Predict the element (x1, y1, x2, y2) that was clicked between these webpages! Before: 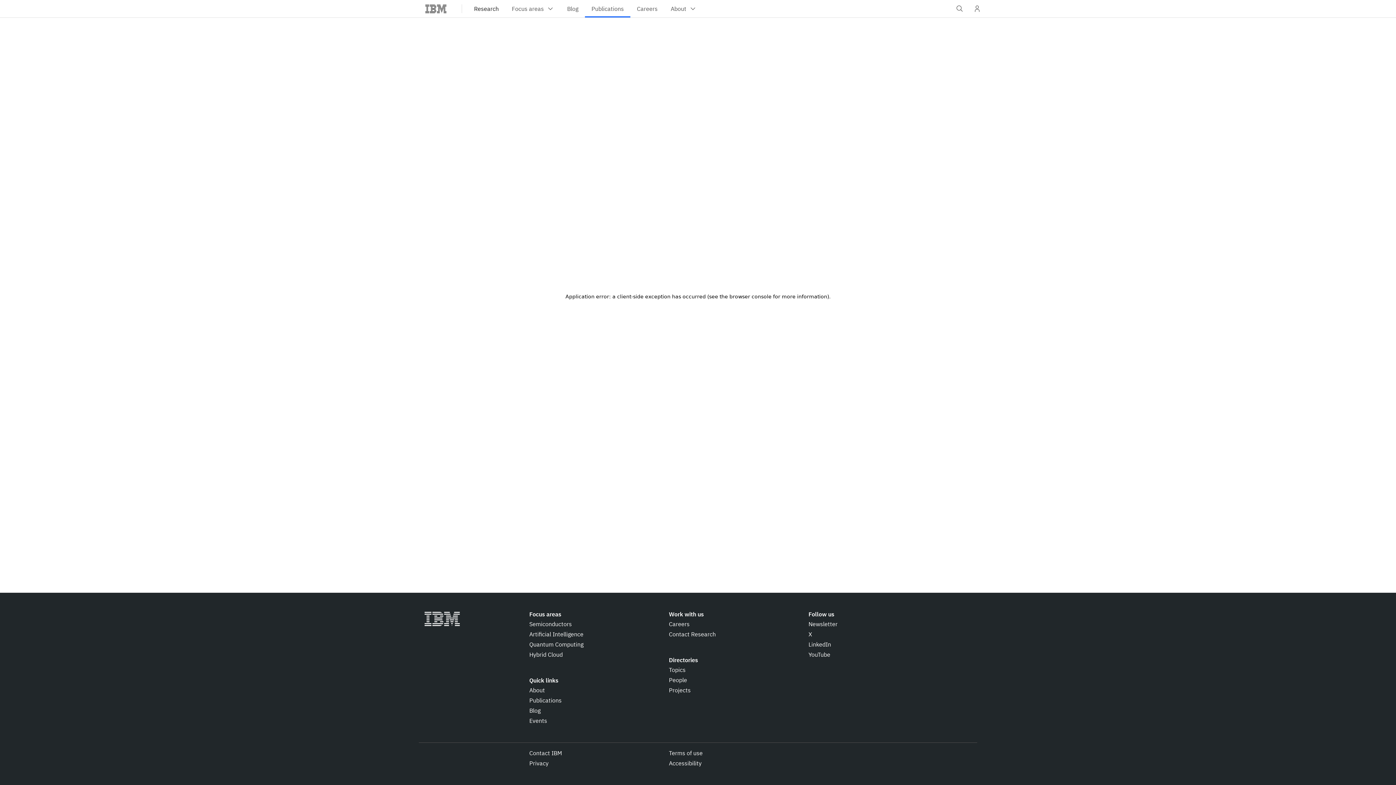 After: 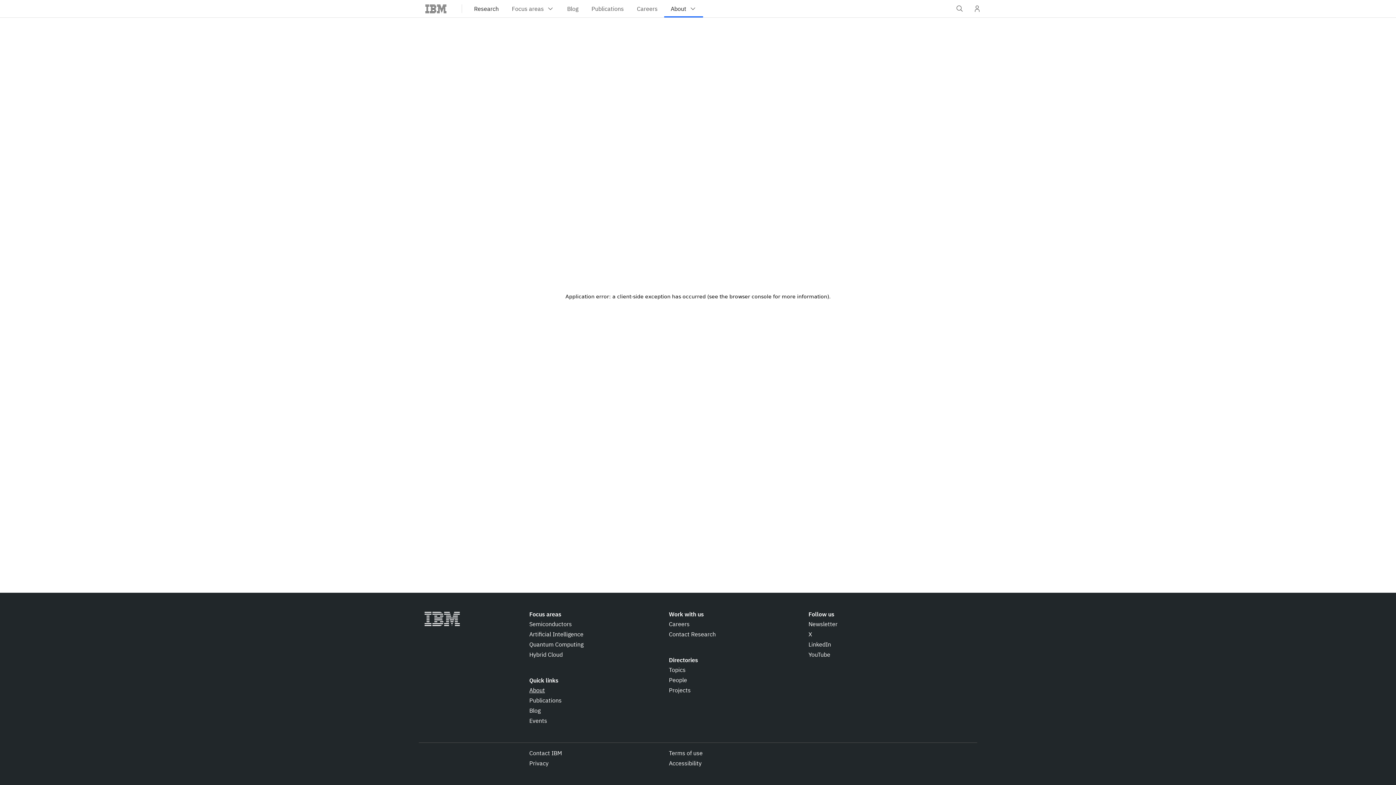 Action: bbox: (529, 686, 545, 694) label: About